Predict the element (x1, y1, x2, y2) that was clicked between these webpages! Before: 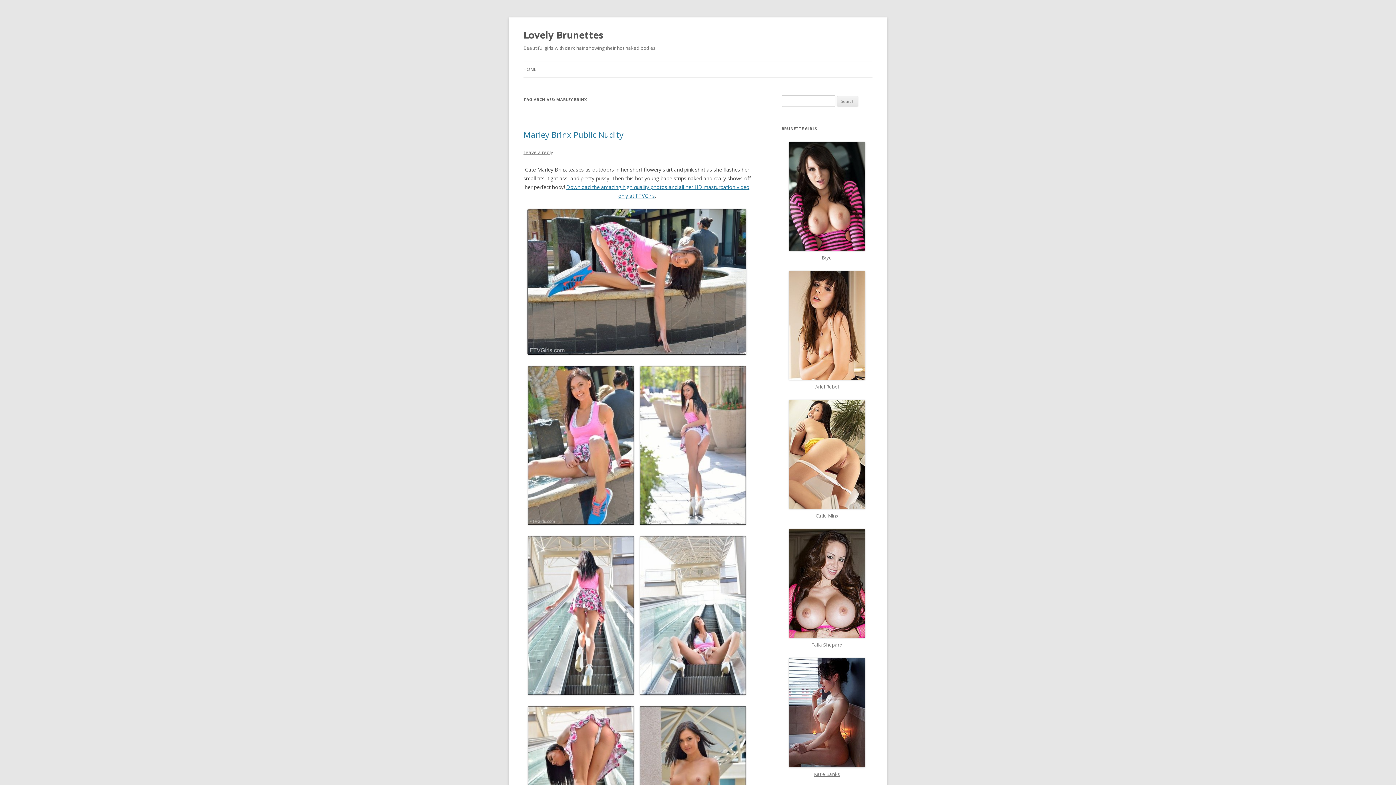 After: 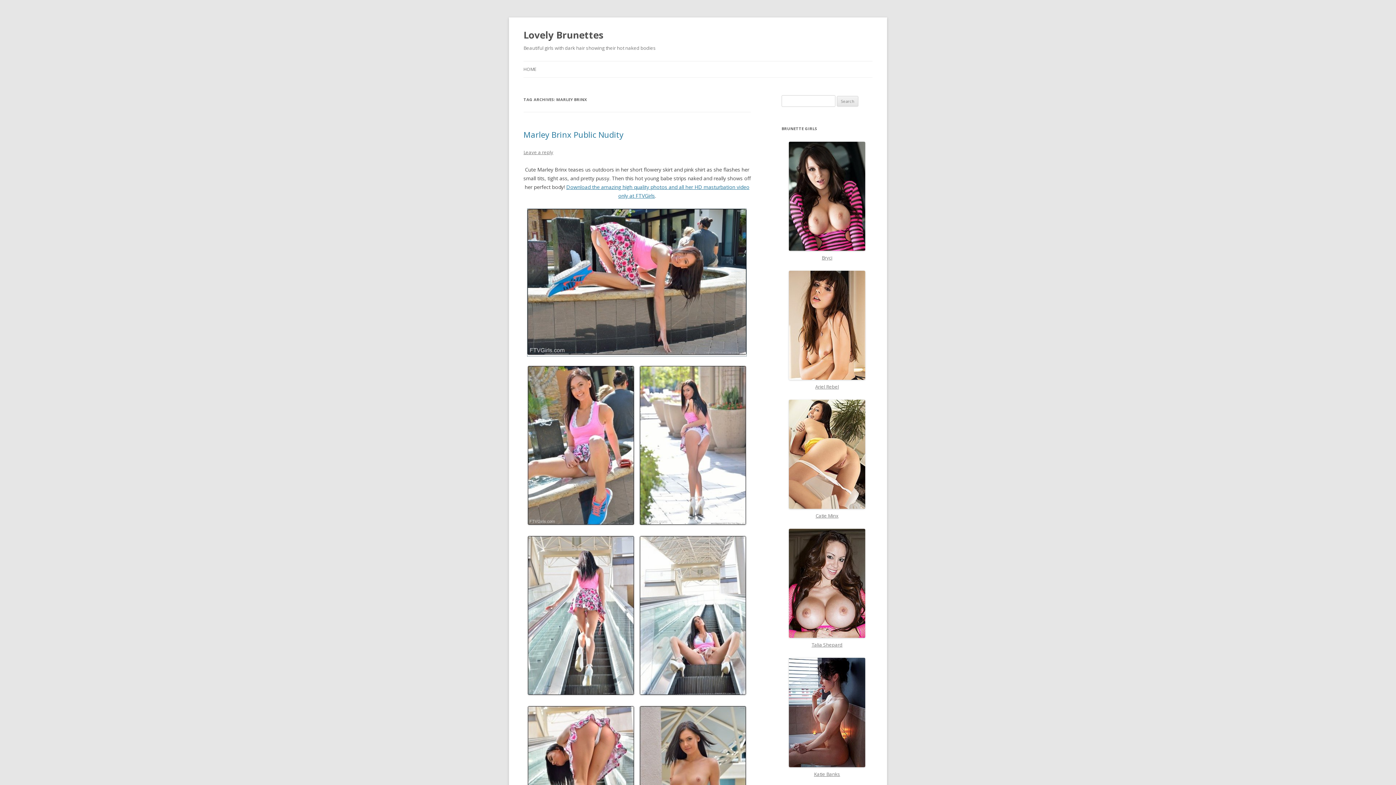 Action: bbox: (527, 349, 746, 356)